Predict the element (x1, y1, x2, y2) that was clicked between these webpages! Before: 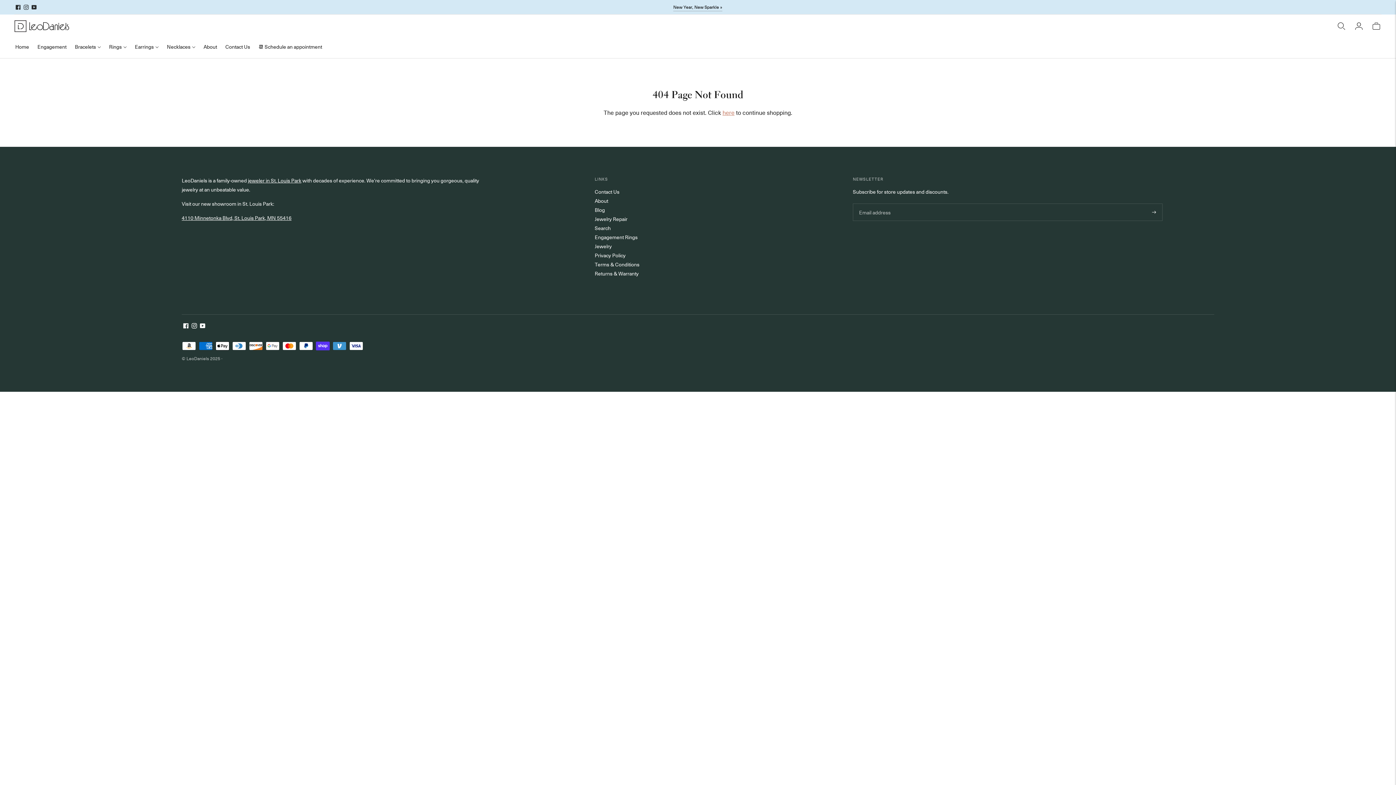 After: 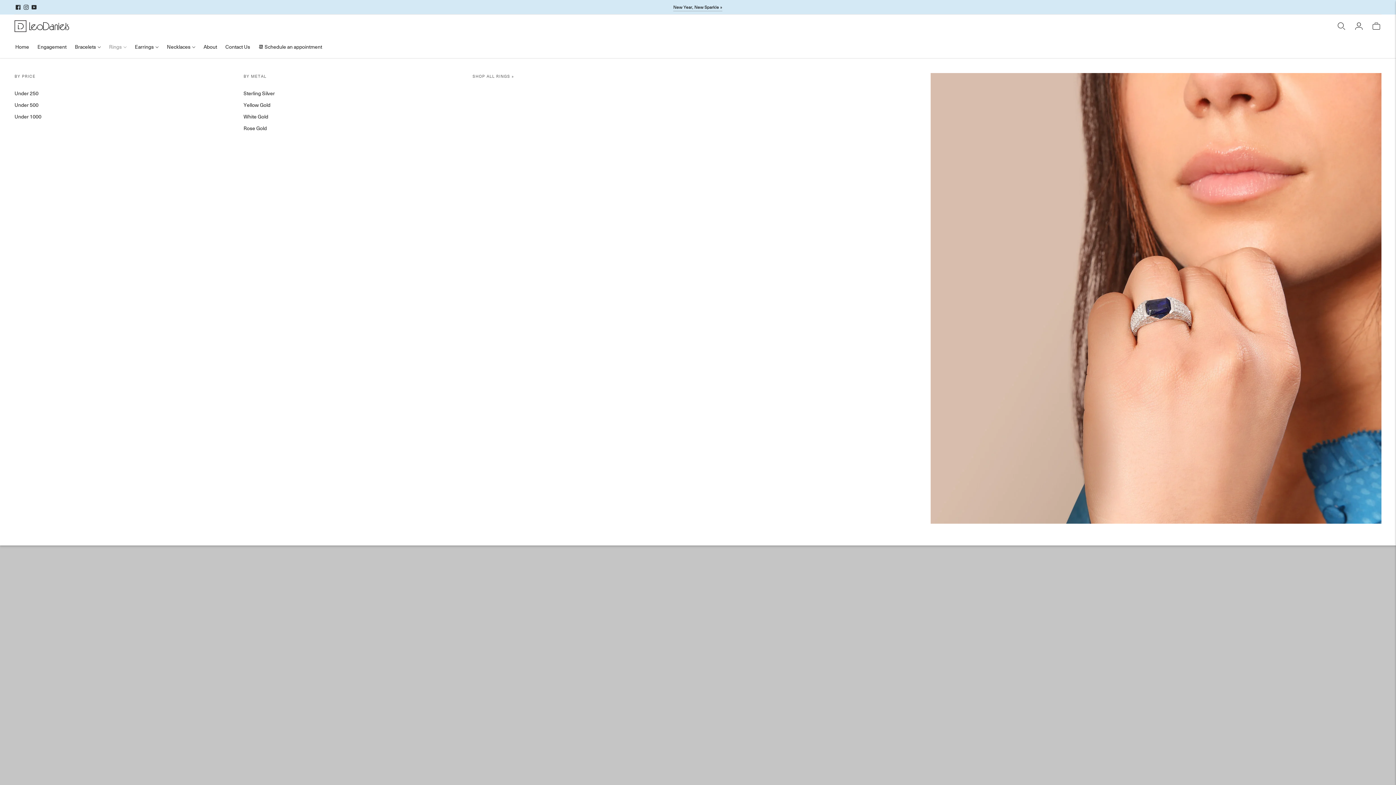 Action: label: Rings bbox: (109, 38, 126, 54)